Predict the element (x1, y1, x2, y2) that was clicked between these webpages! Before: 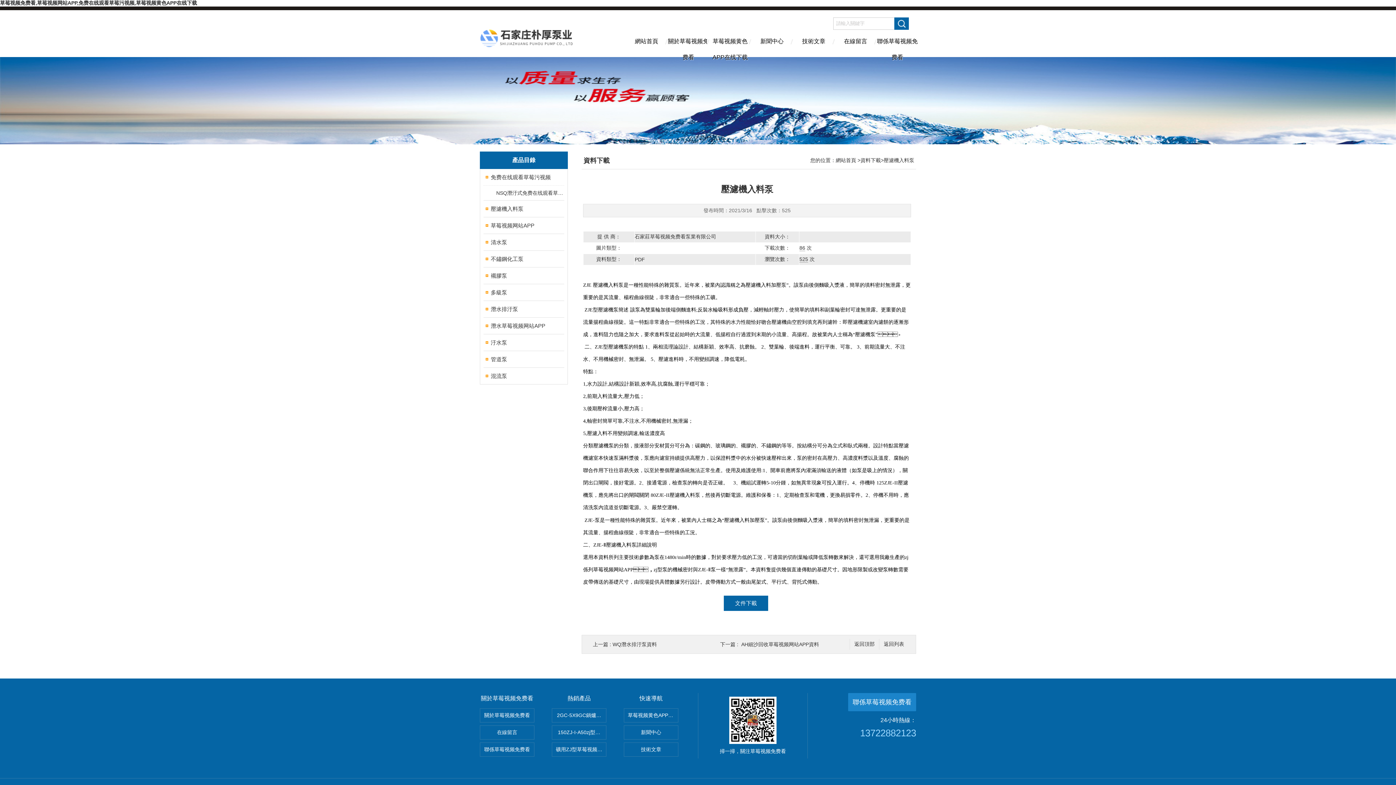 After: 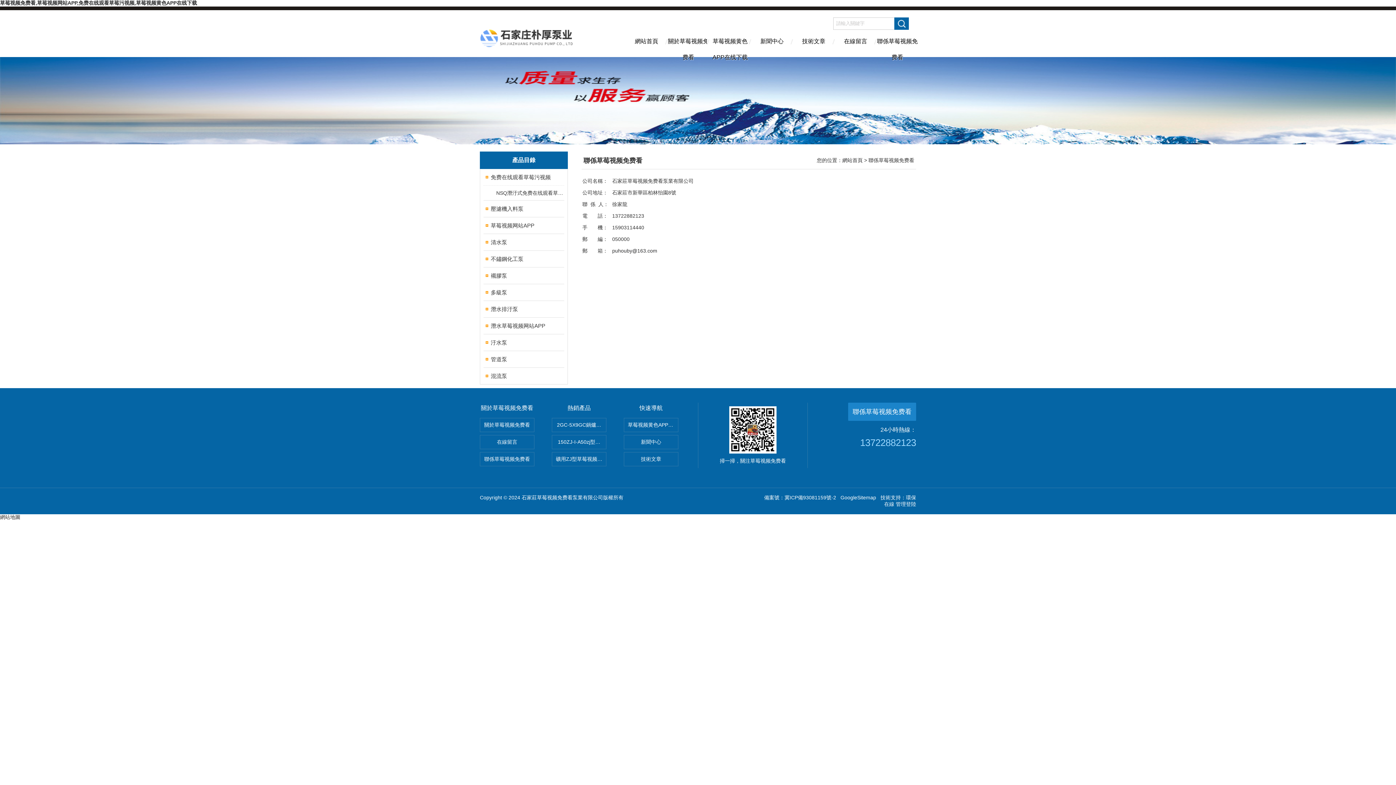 Action: bbox: (848, 693, 916, 711) label: 聯係草莓视频免费看